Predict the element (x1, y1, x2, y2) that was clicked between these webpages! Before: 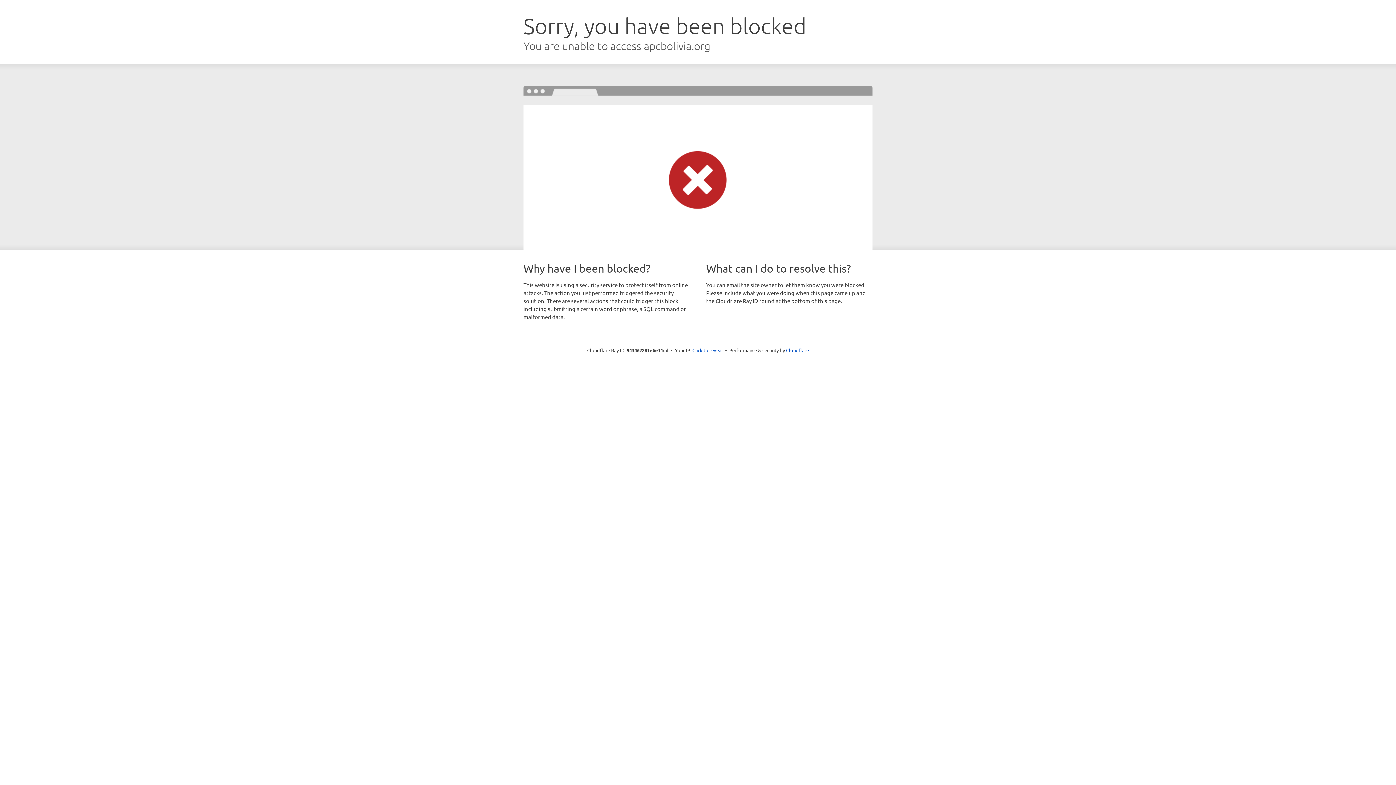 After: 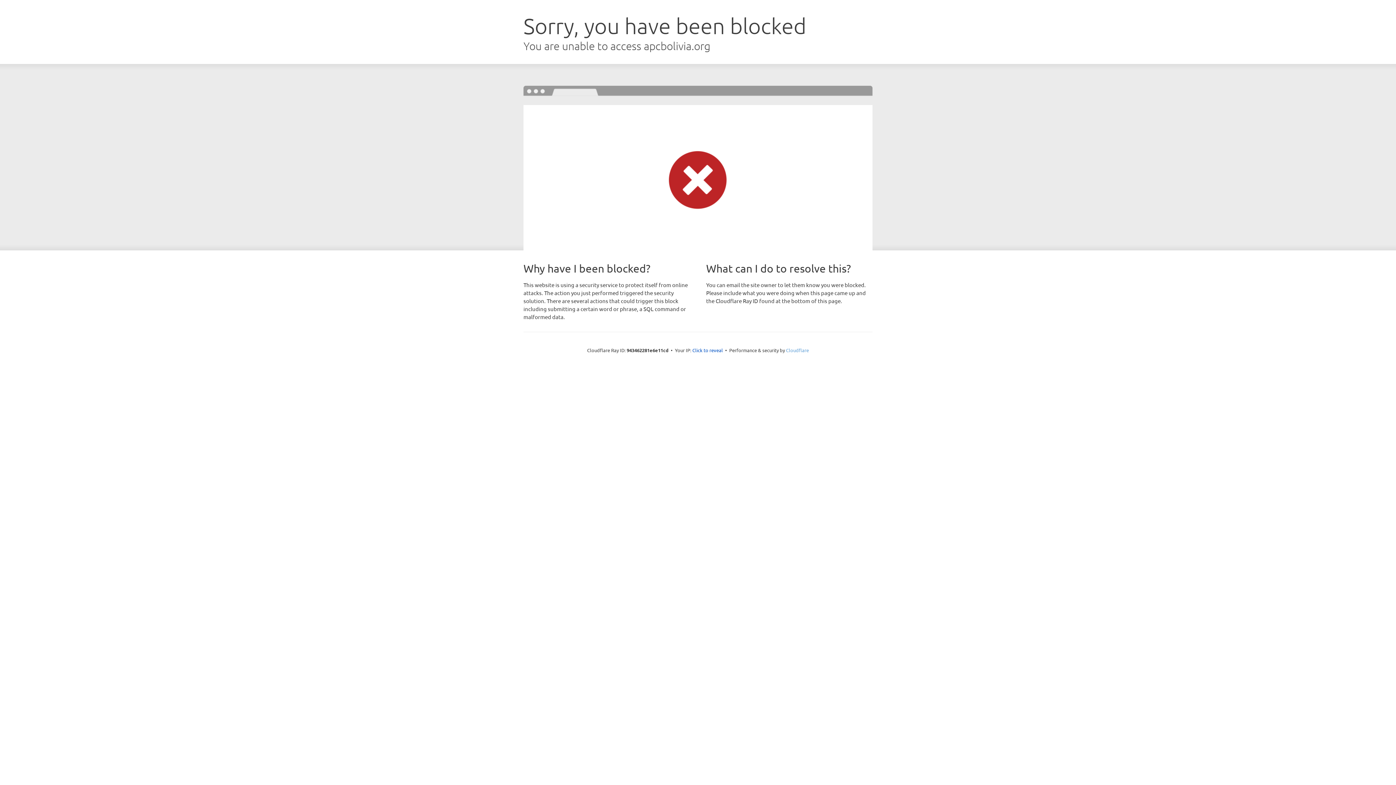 Action: bbox: (786, 347, 809, 353) label: Cloudflare